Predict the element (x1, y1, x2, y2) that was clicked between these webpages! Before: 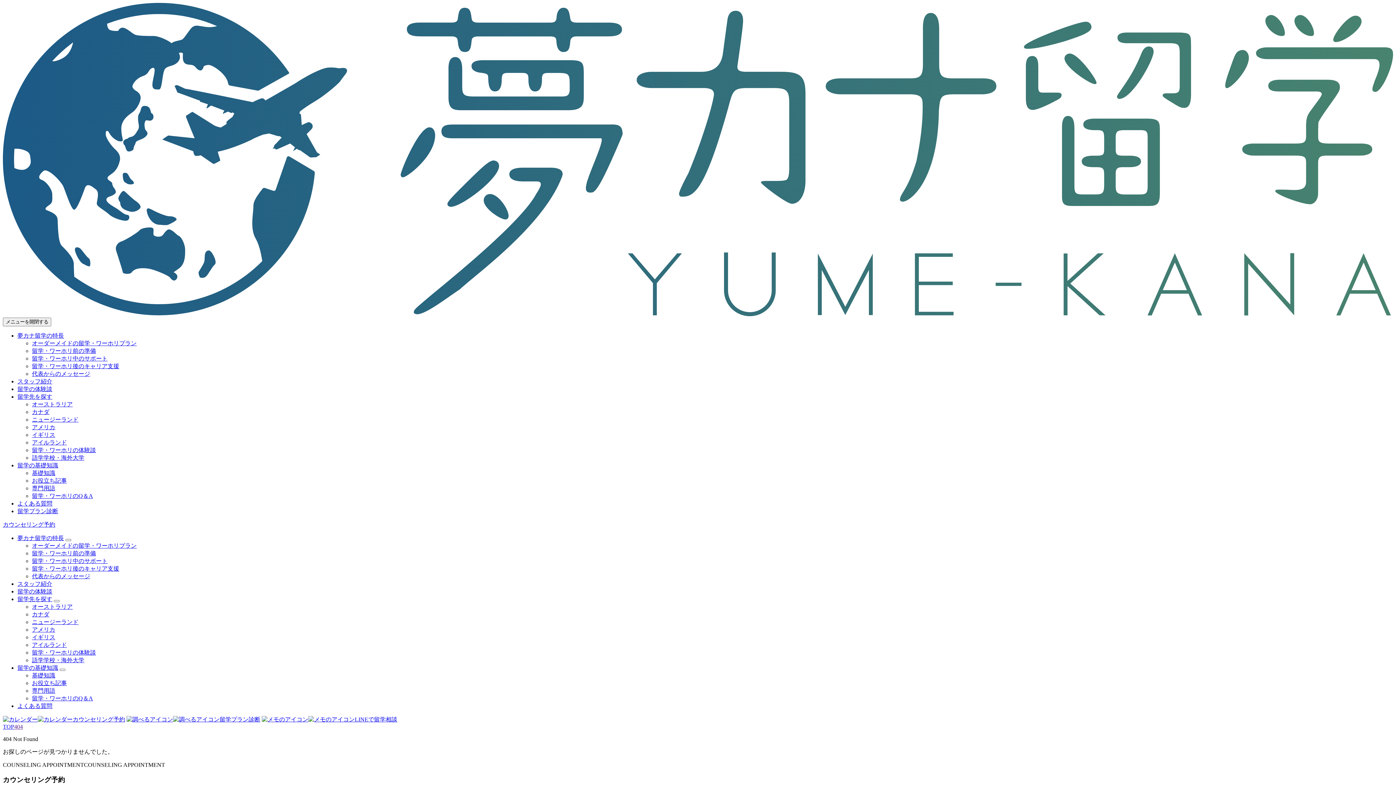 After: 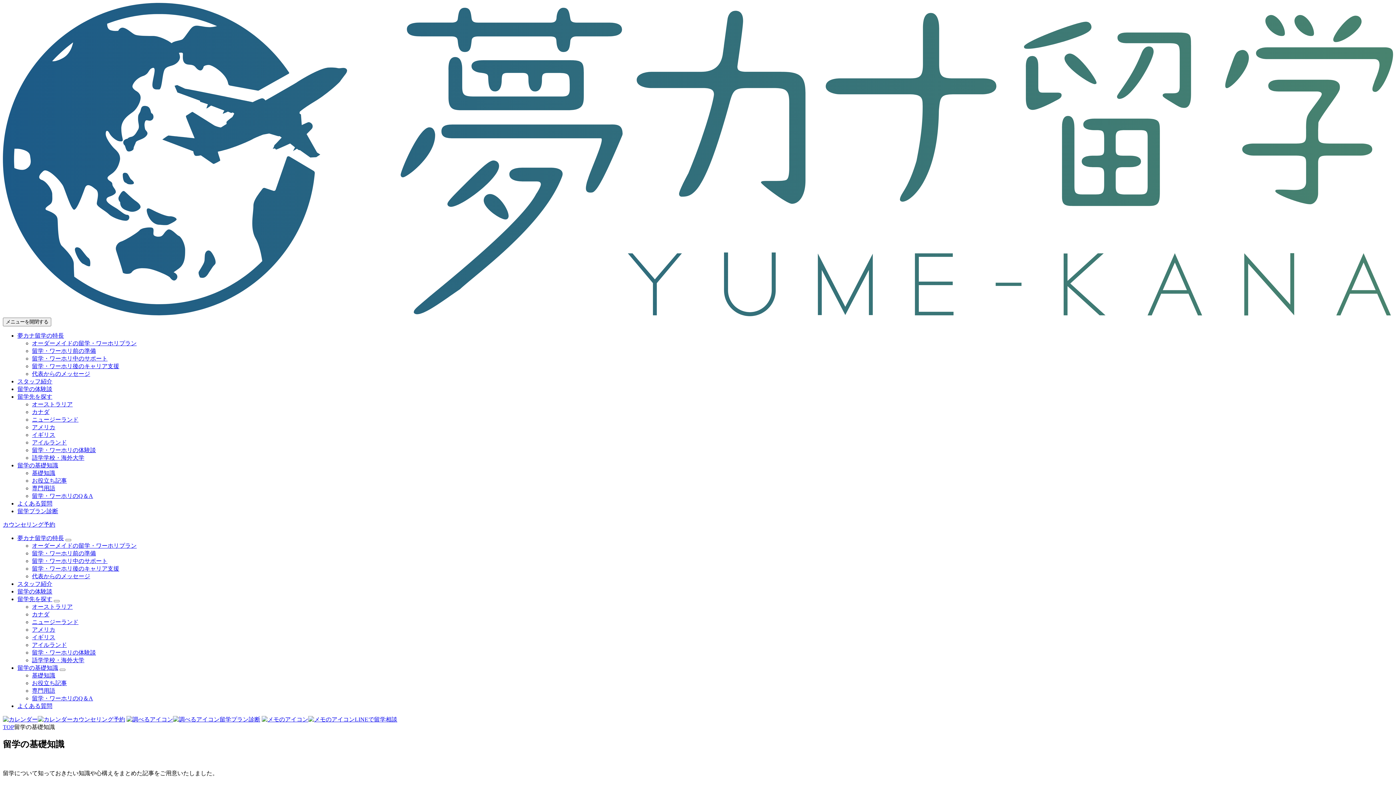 Action: label: 基礎知識 bbox: (32, 672, 55, 678)